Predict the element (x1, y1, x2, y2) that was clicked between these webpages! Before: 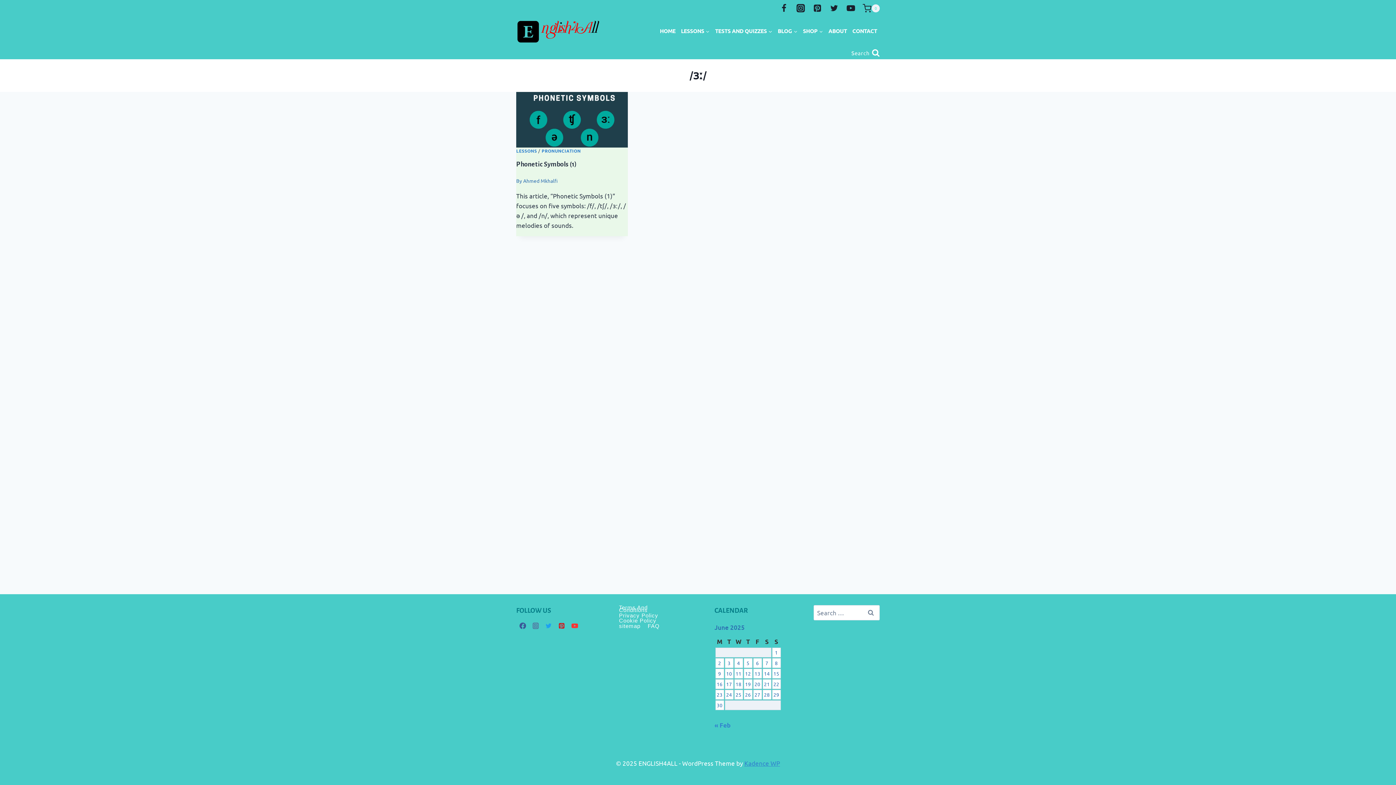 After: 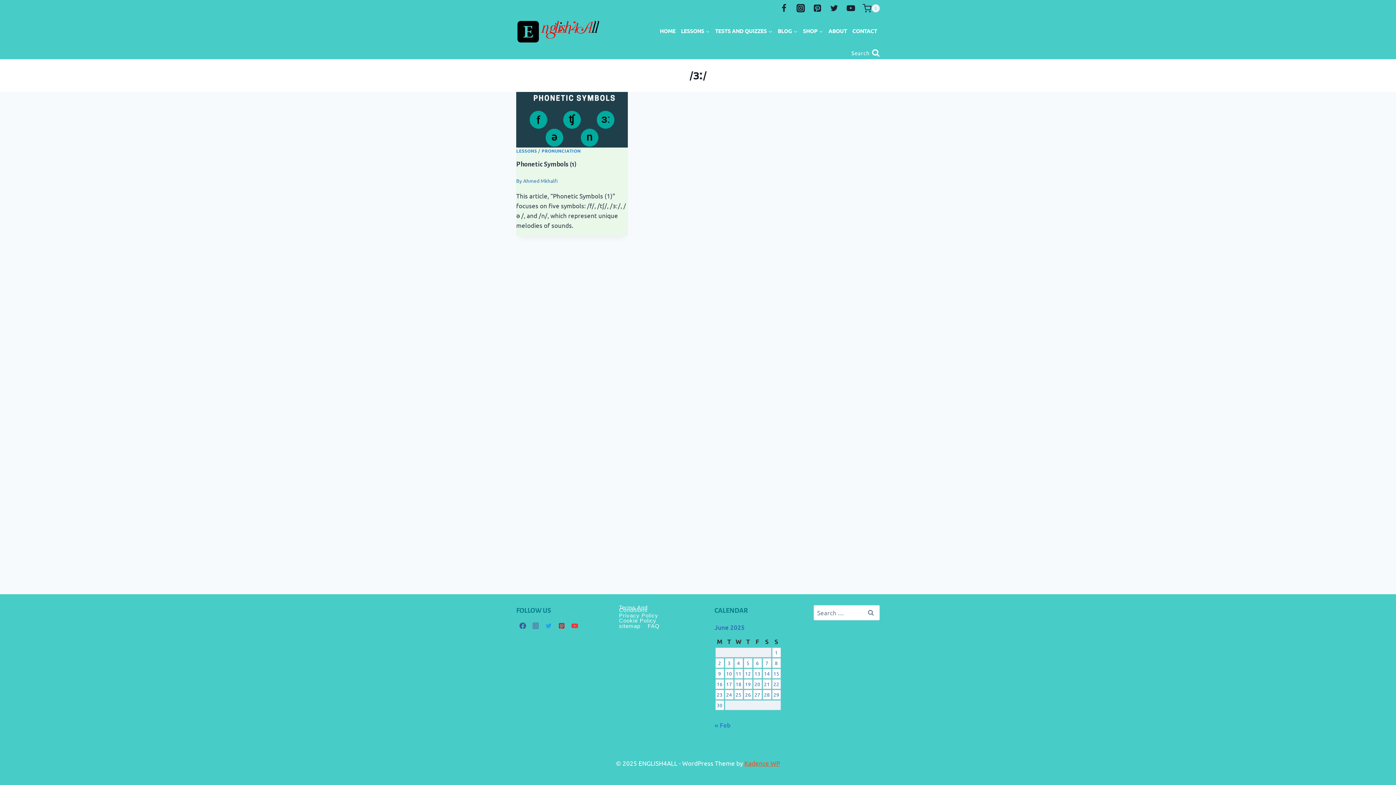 Action: label: Kadence WP bbox: (744, 759, 780, 767)